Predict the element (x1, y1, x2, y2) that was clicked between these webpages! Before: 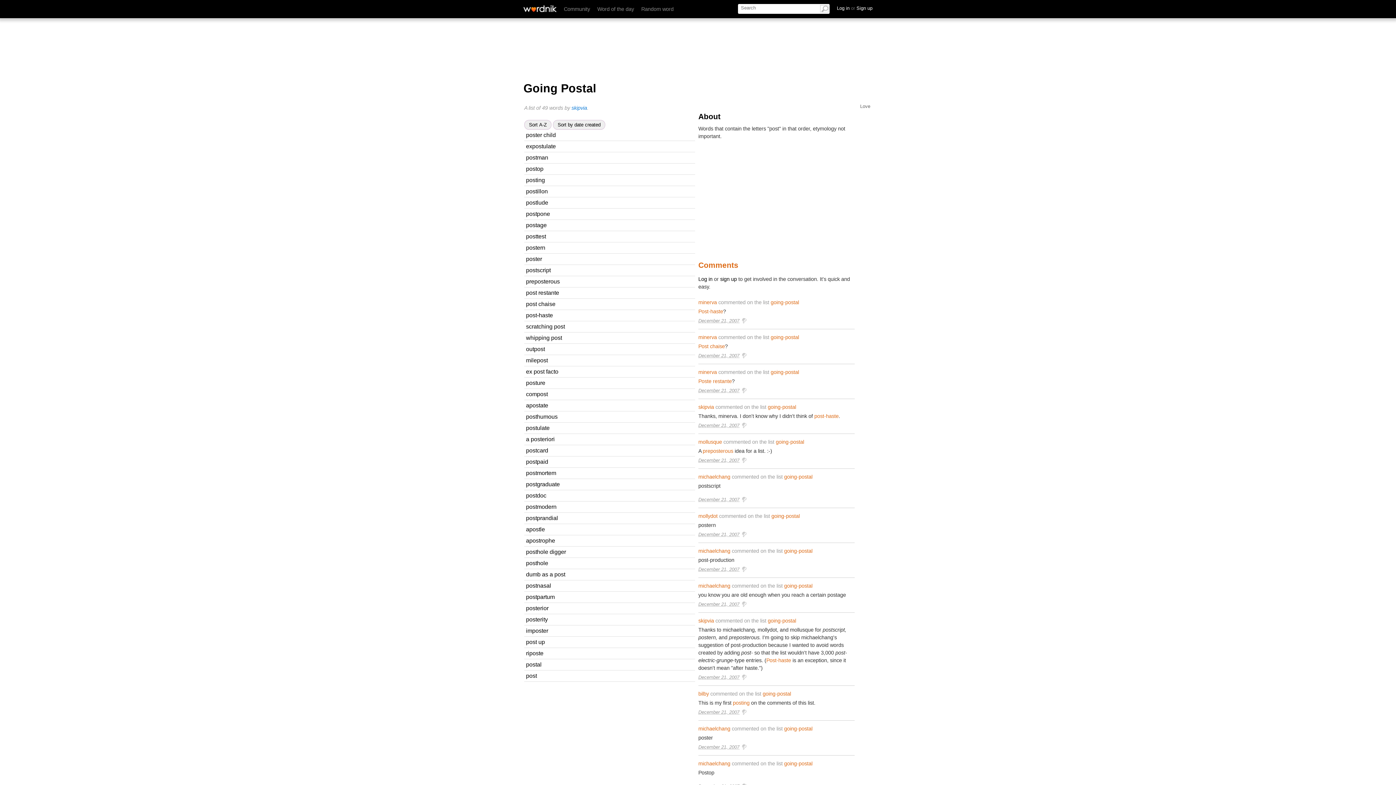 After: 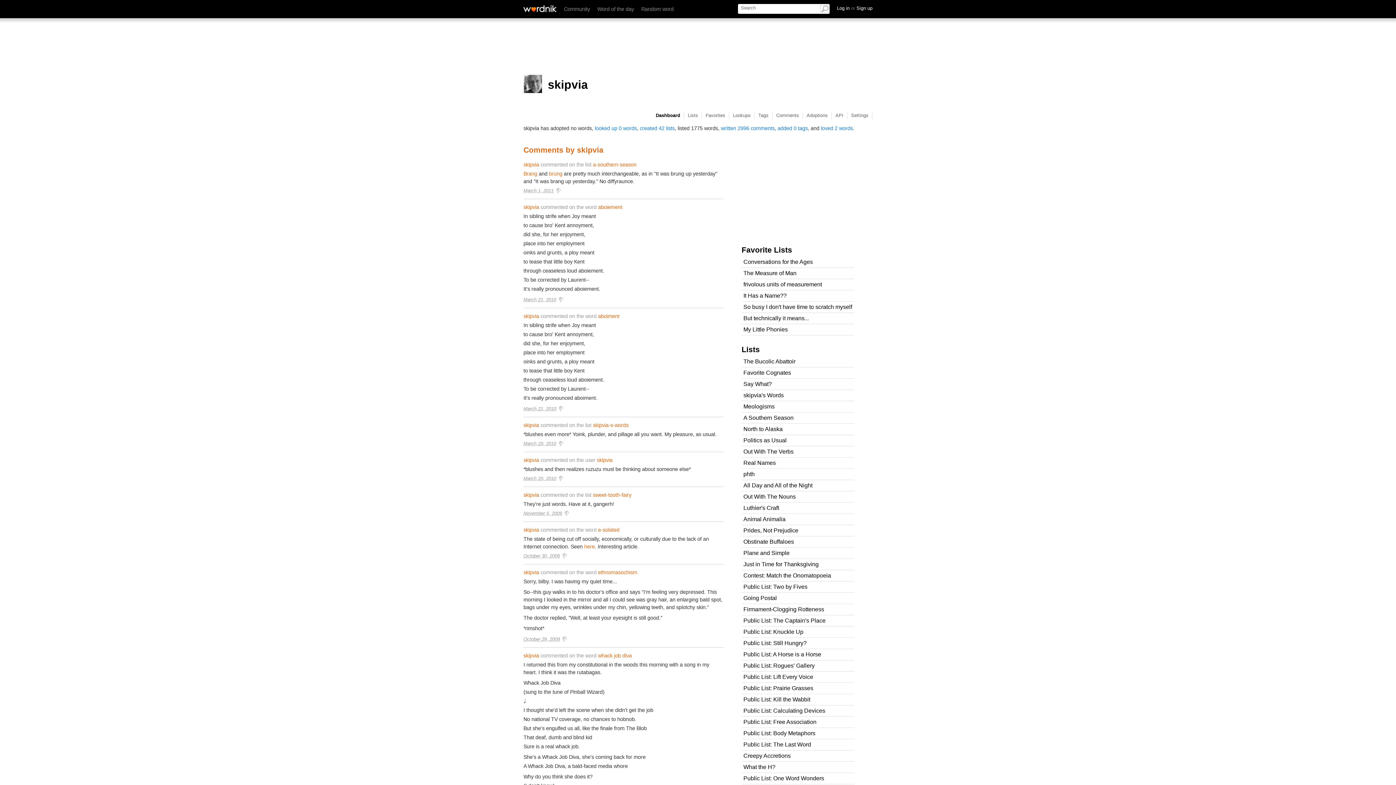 Action: bbox: (576, 527, 590, 532) label: skipvia